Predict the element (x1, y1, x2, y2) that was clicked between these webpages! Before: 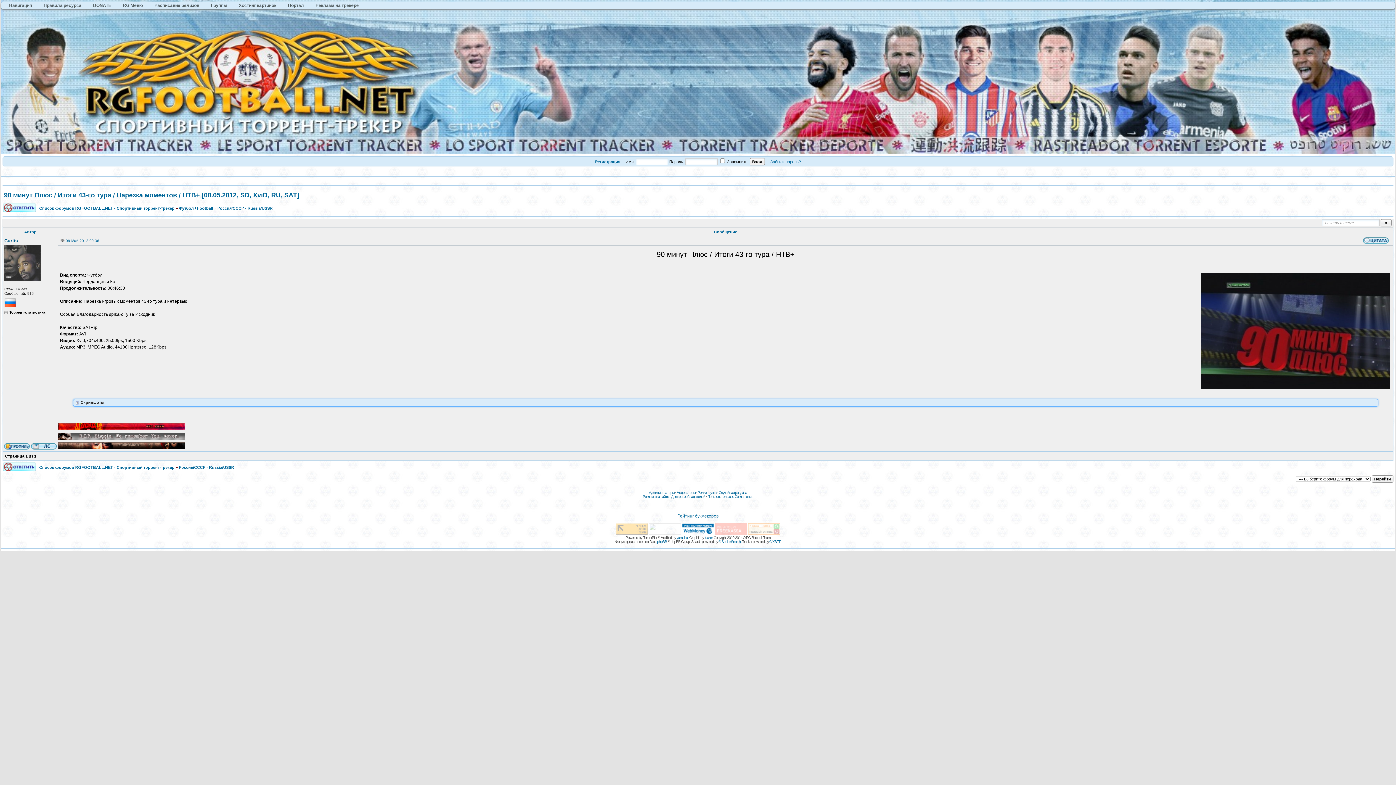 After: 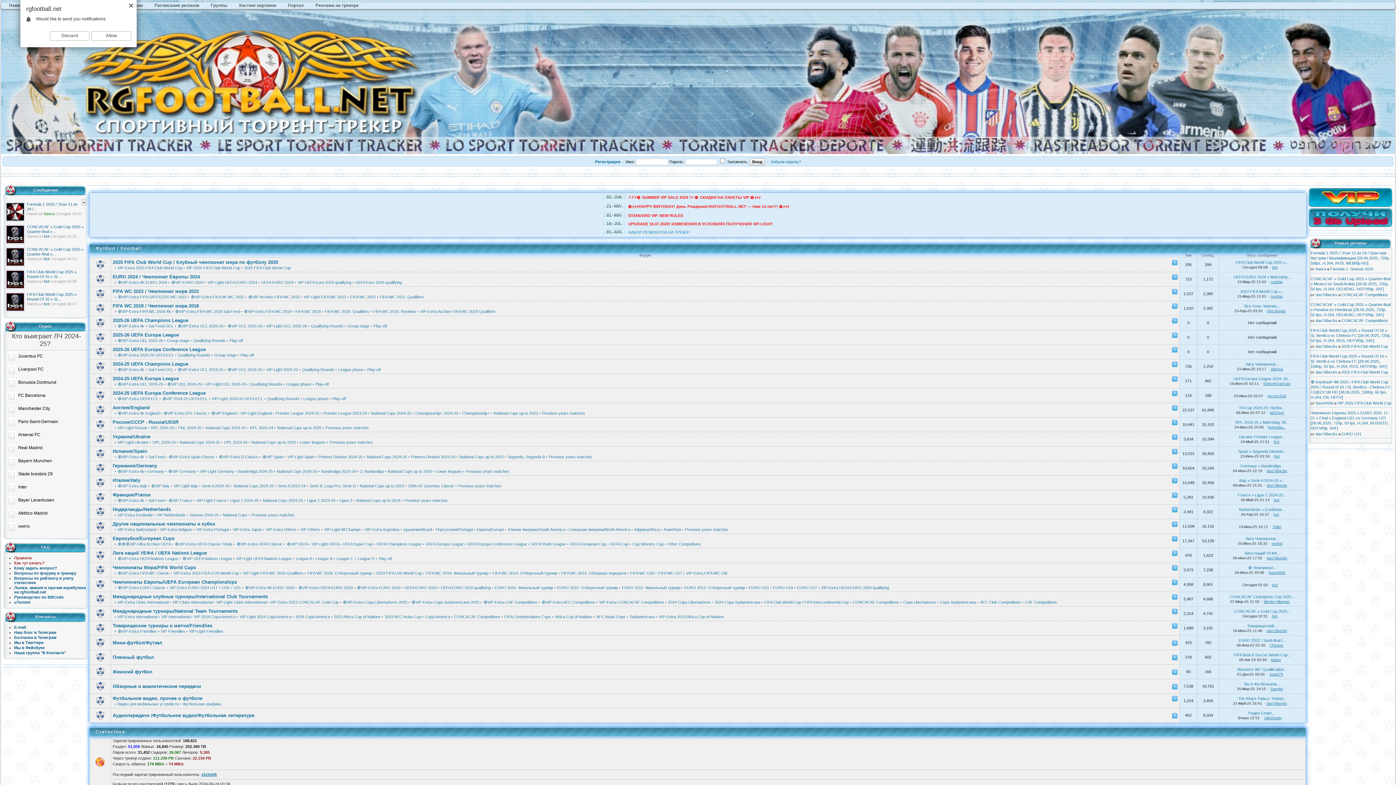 Action: label: Футбол / Football bbox: (178, 206, 213, 210)